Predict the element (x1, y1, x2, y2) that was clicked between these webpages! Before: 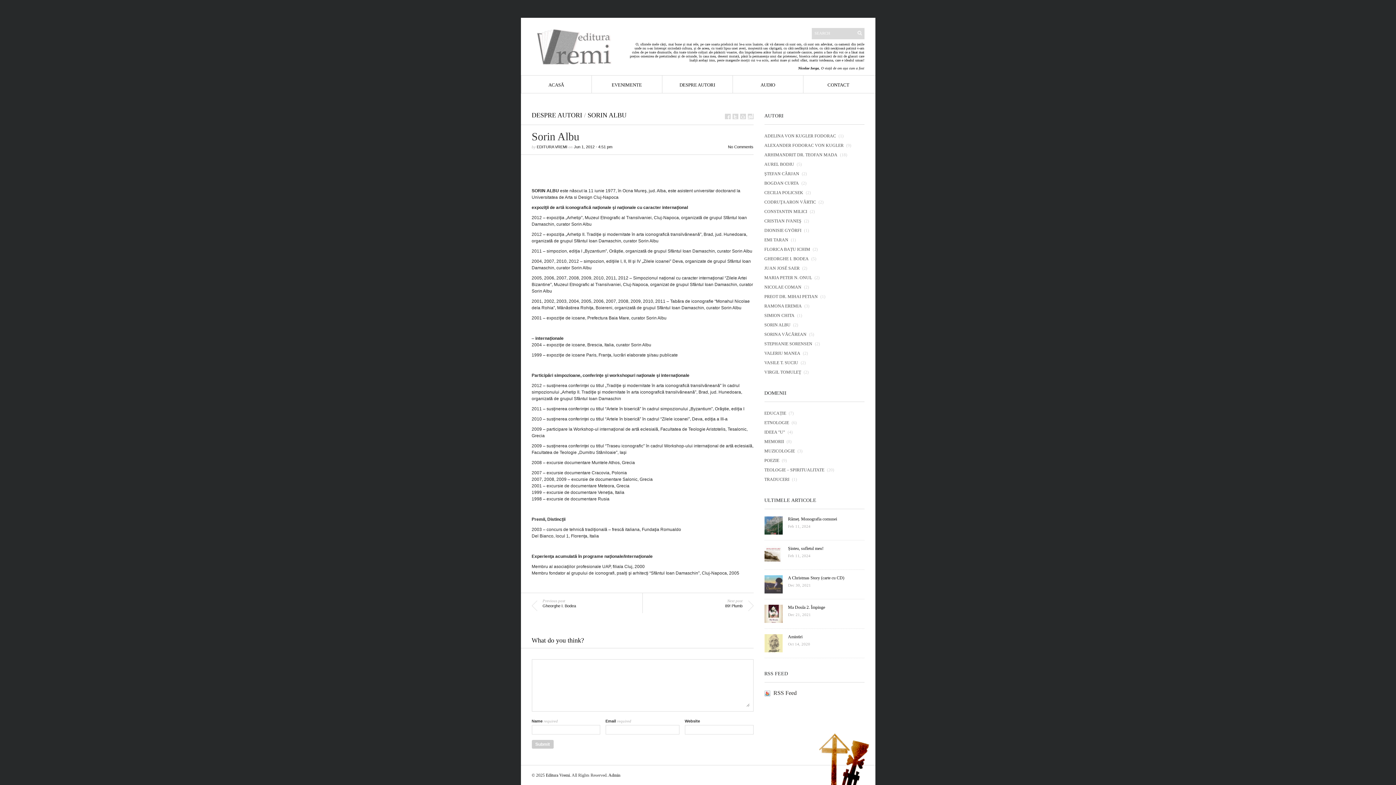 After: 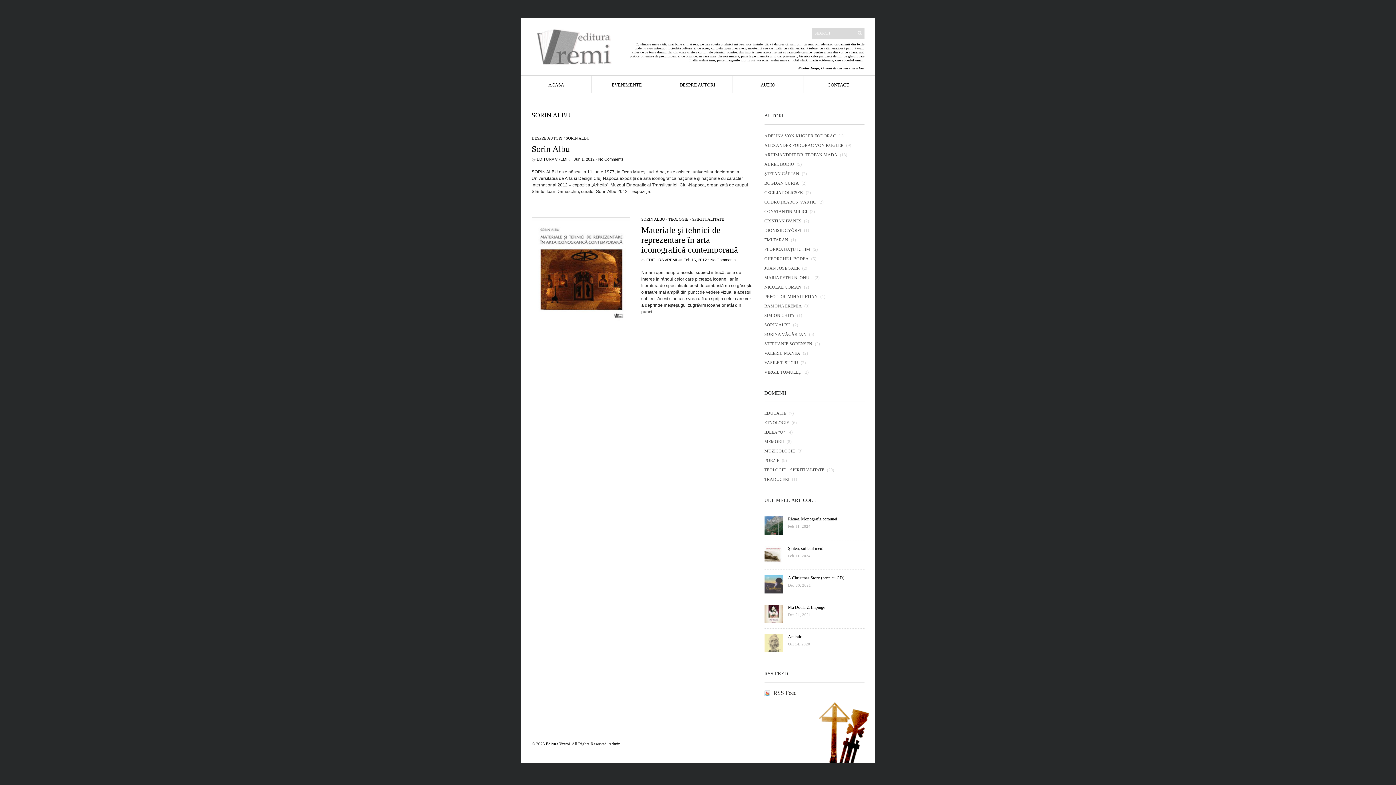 Action: bbox: (587, 111, 626, 118) label: SORIN ALBU